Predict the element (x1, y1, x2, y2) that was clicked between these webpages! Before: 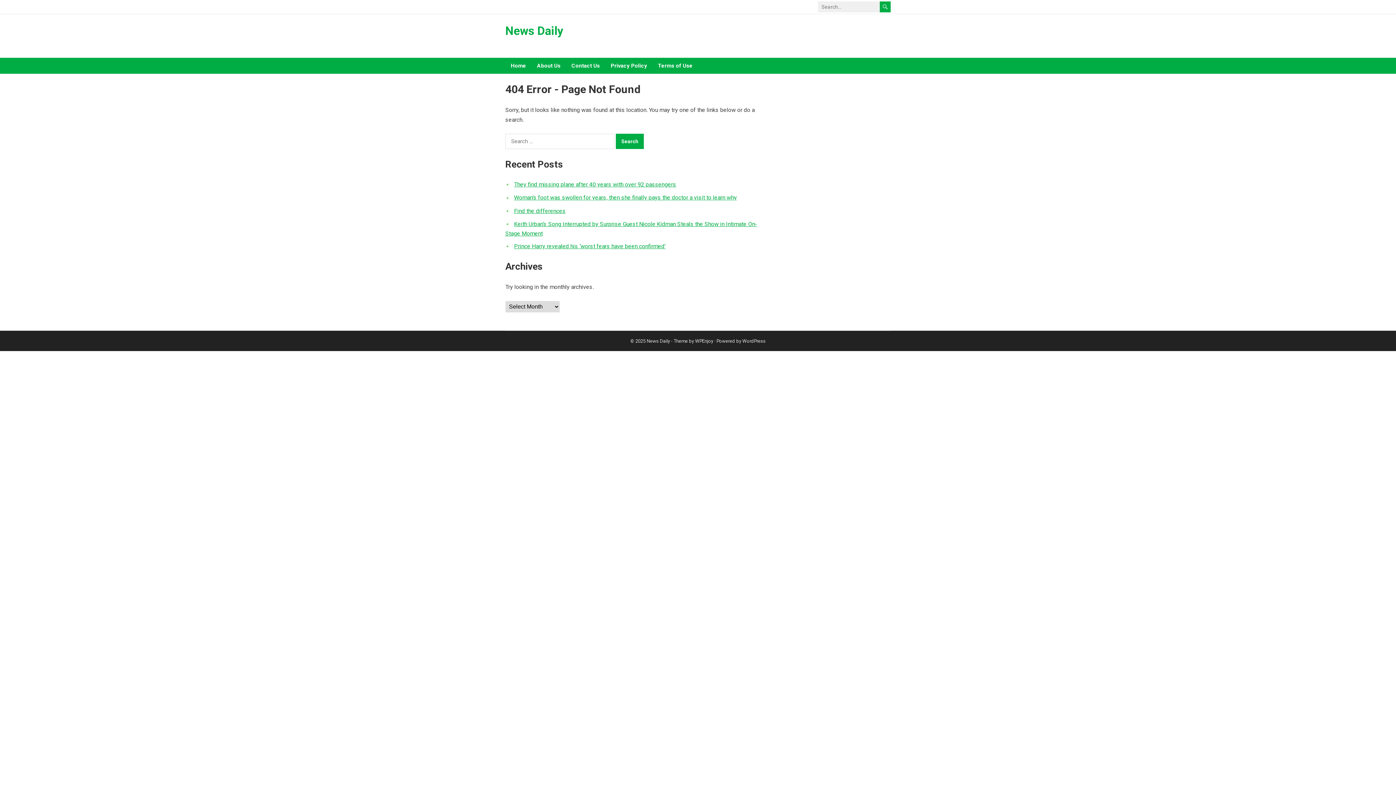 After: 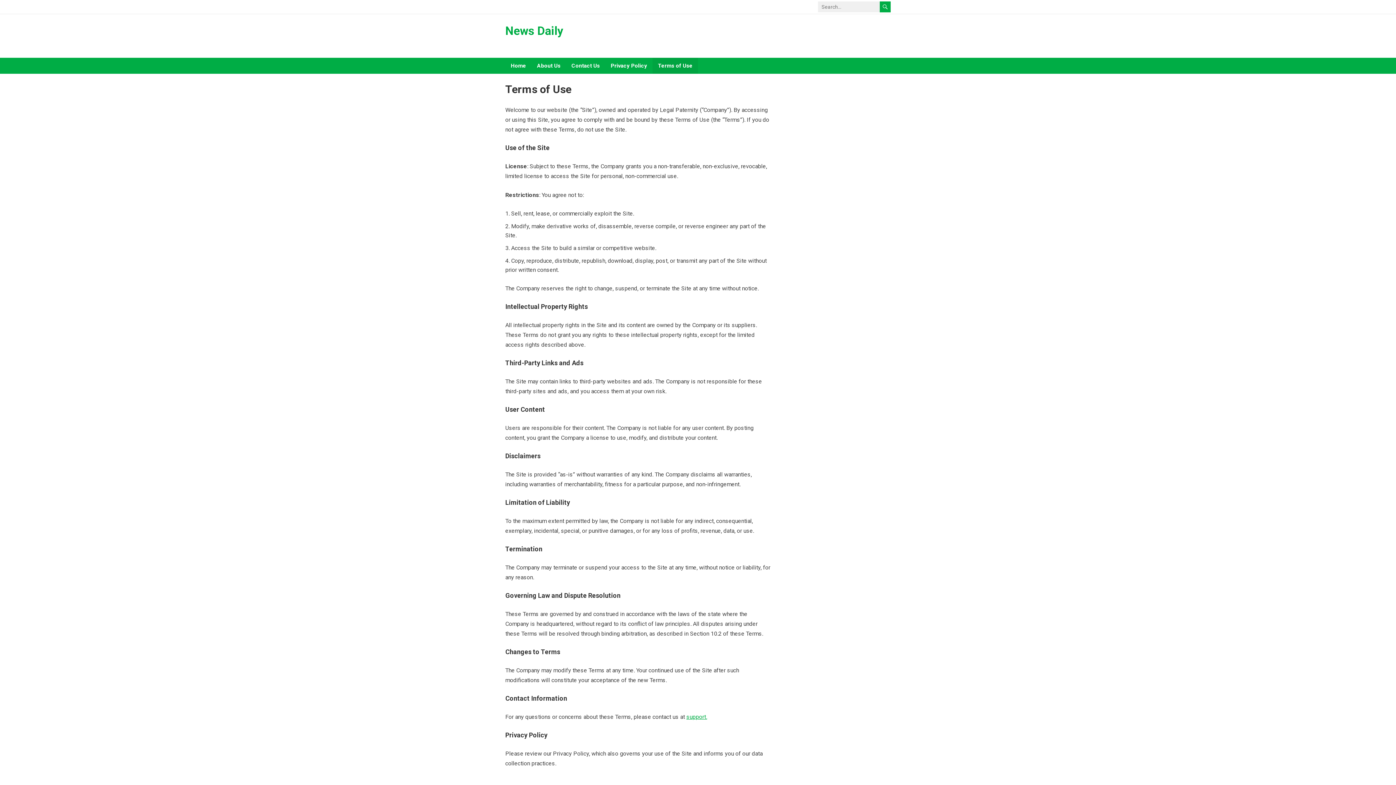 Action: bbox: (652, 57, 698, 73) label: Terms of Use